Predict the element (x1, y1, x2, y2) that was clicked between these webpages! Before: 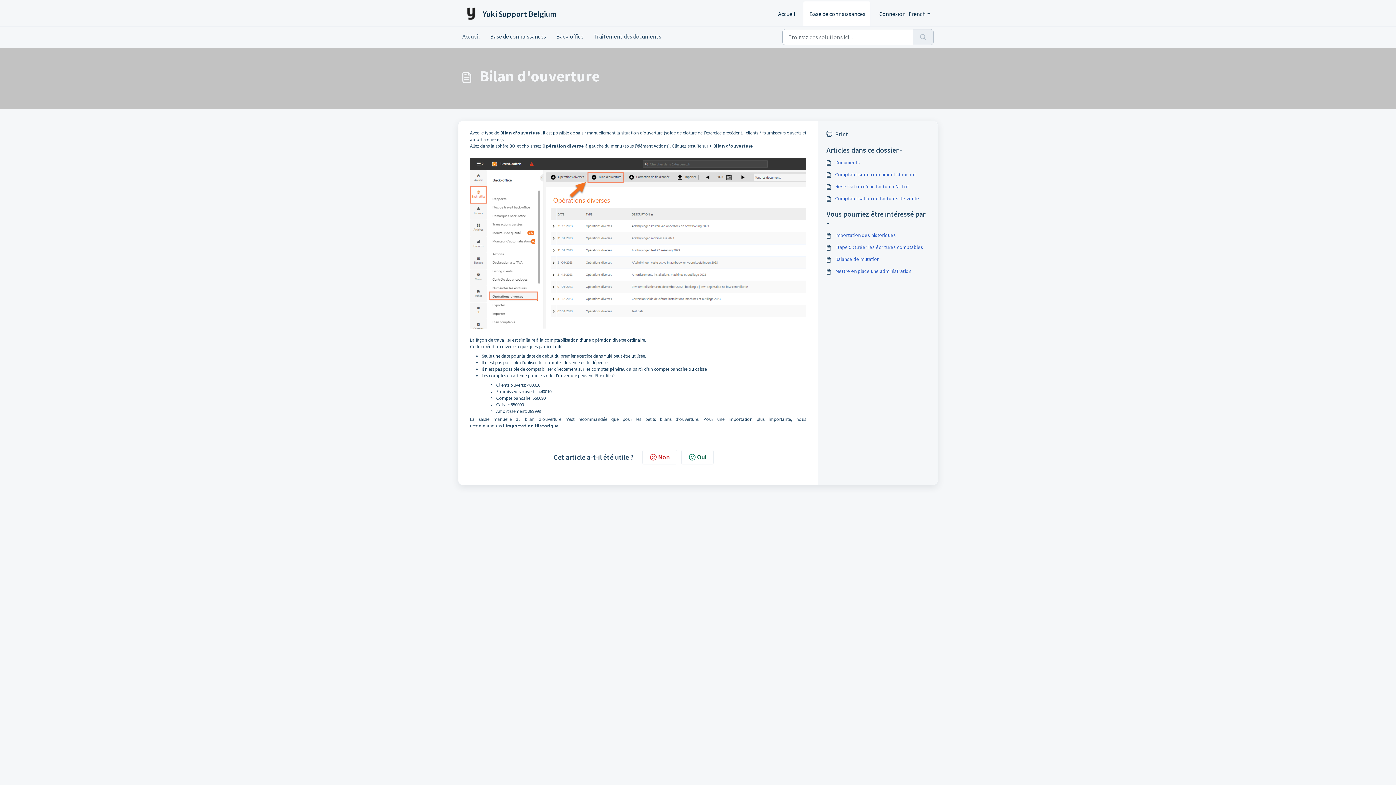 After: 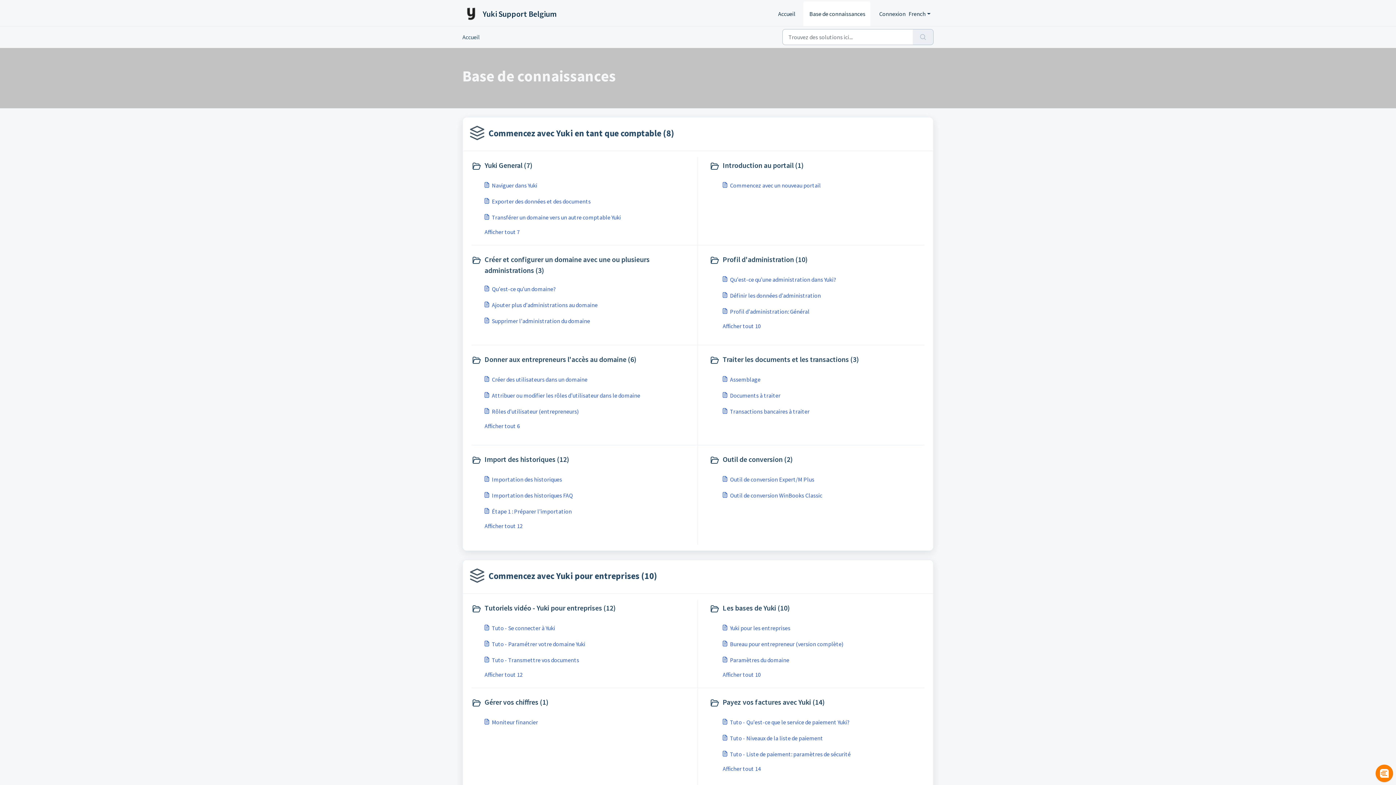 Action: label: Base de connaissances bbox: (490, 32, 546, 40)